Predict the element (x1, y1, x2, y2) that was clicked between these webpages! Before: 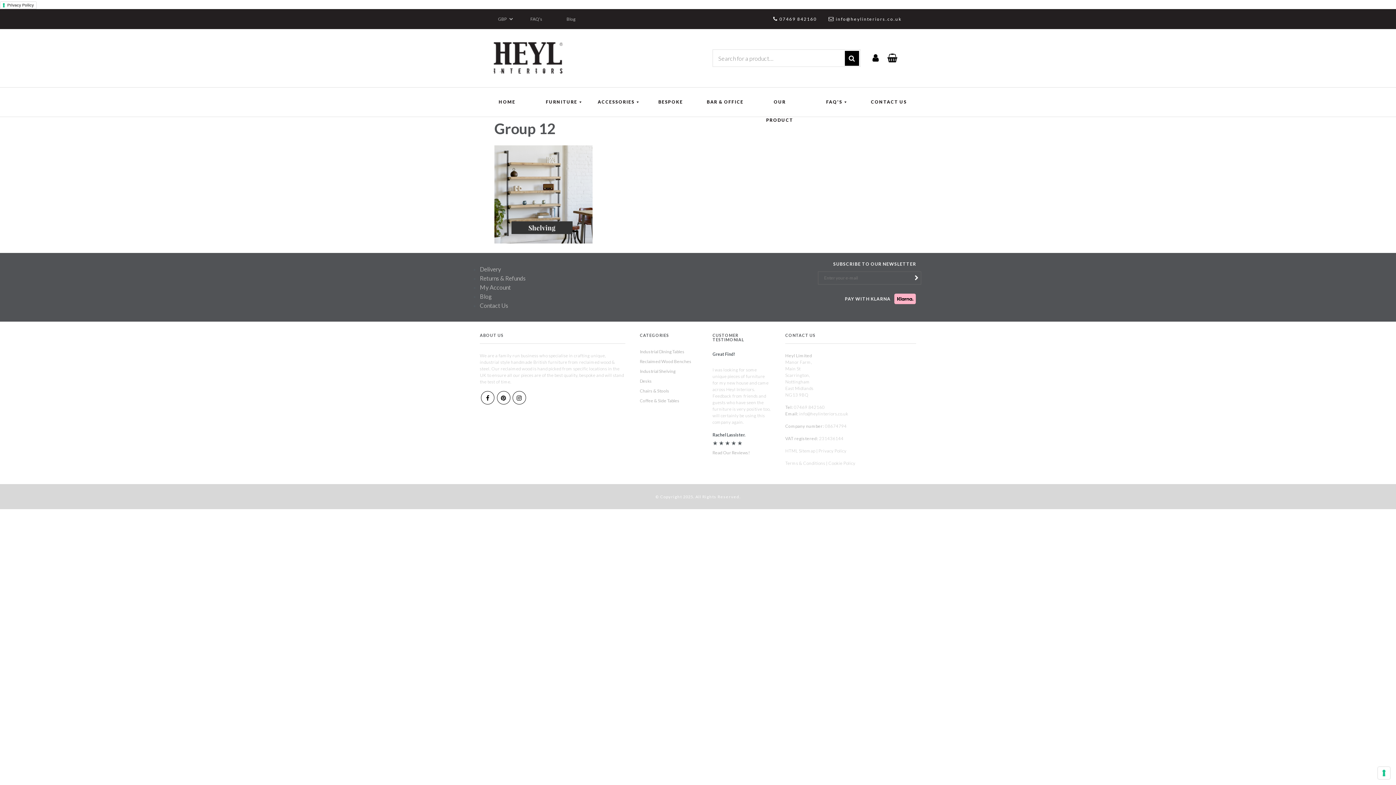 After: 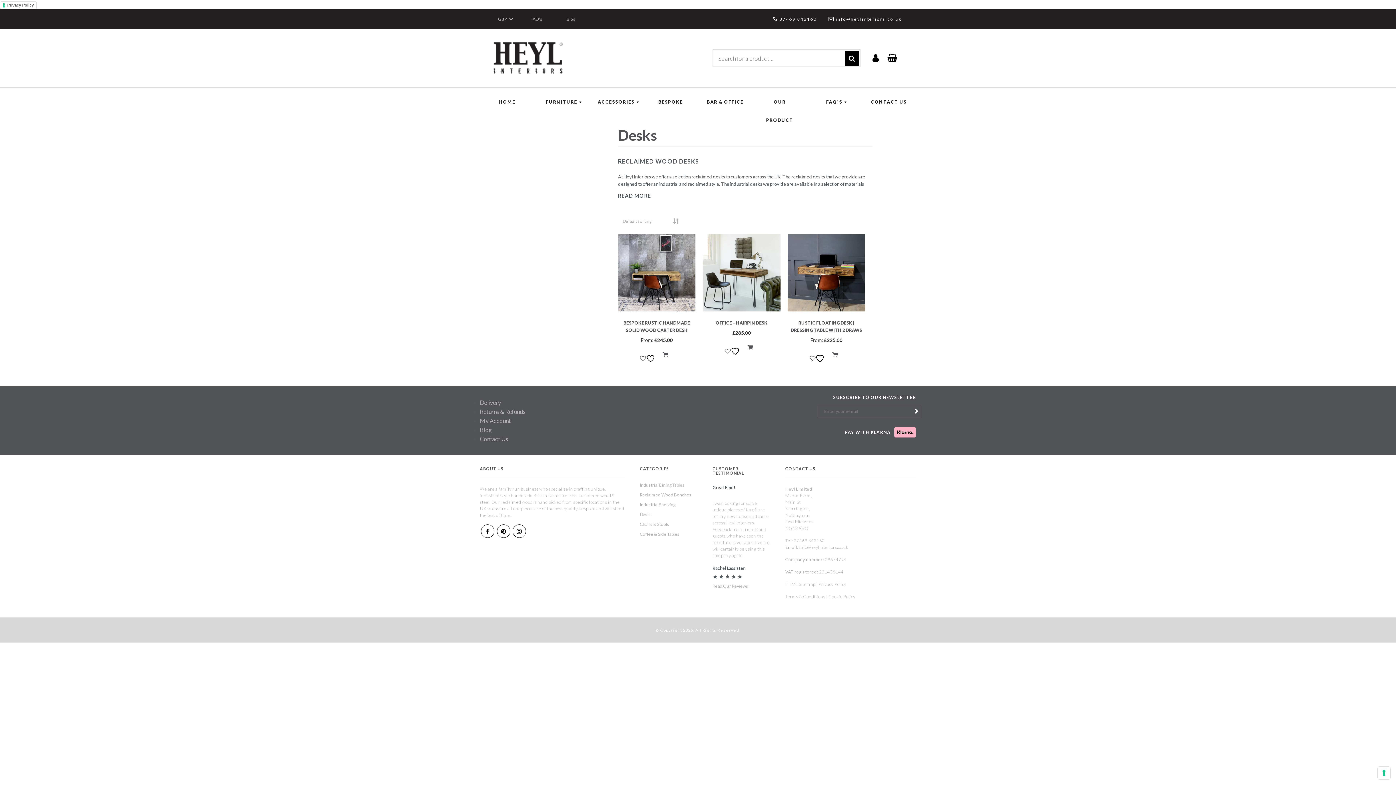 Action: label: Desks bbox: (639, 378, 651, 384)